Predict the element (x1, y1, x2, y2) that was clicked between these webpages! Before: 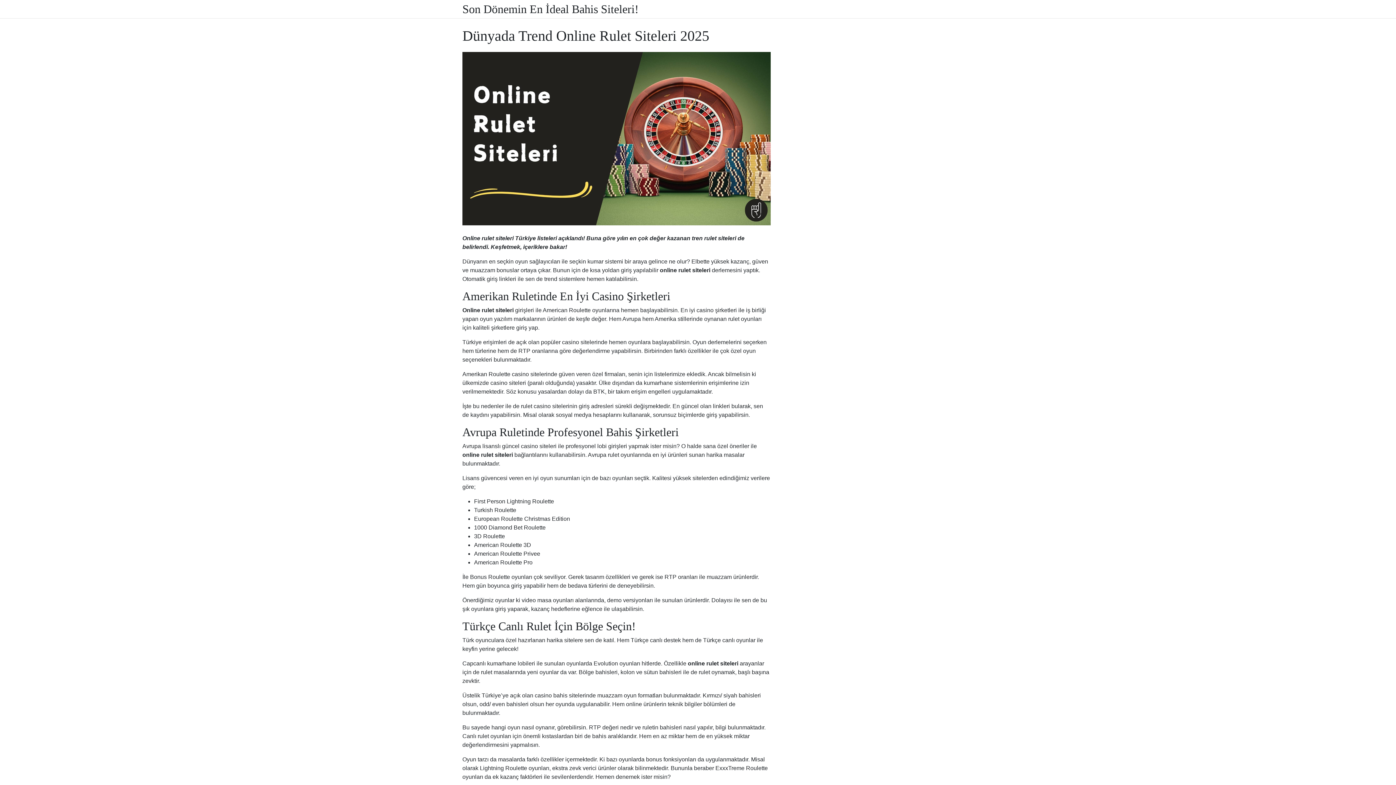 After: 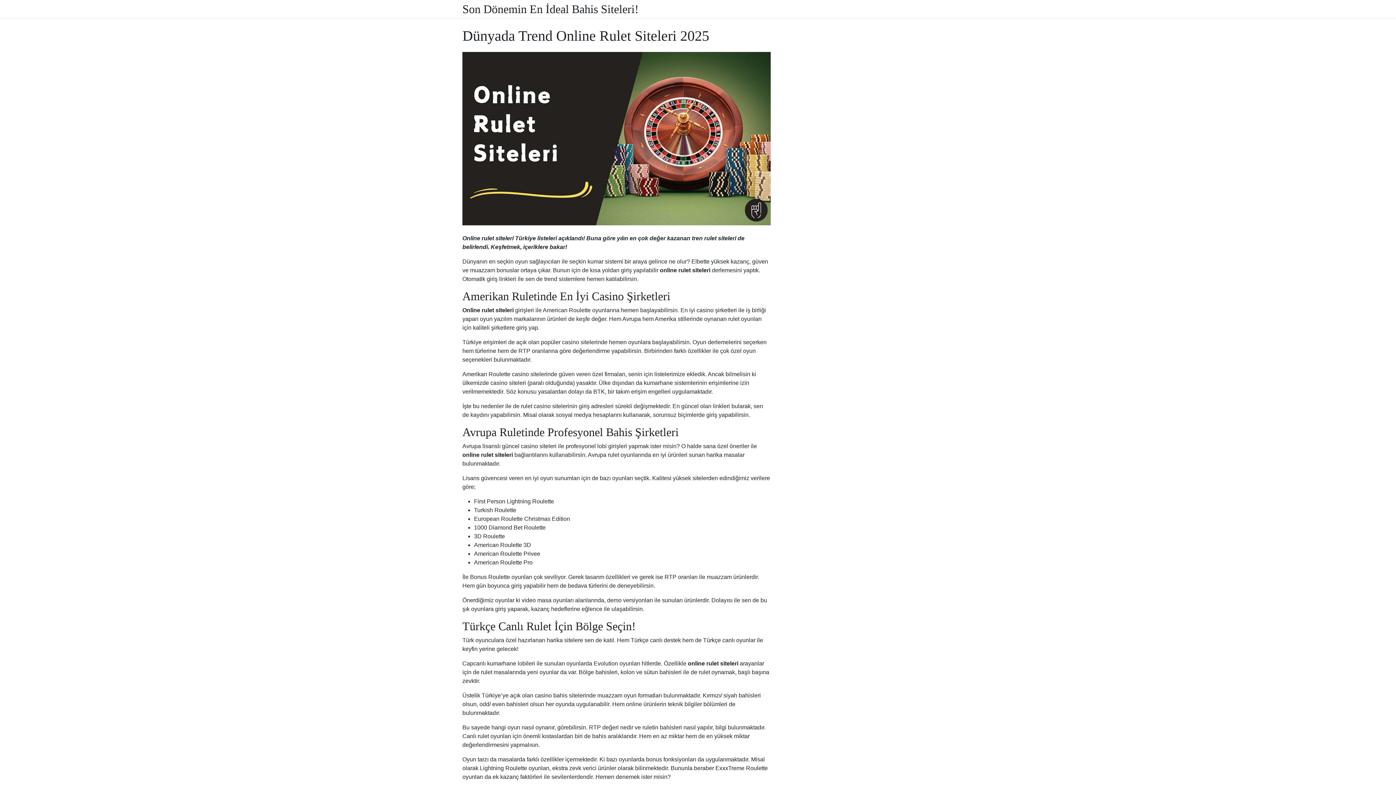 Action: bbox: (462, 52, 770, 225)